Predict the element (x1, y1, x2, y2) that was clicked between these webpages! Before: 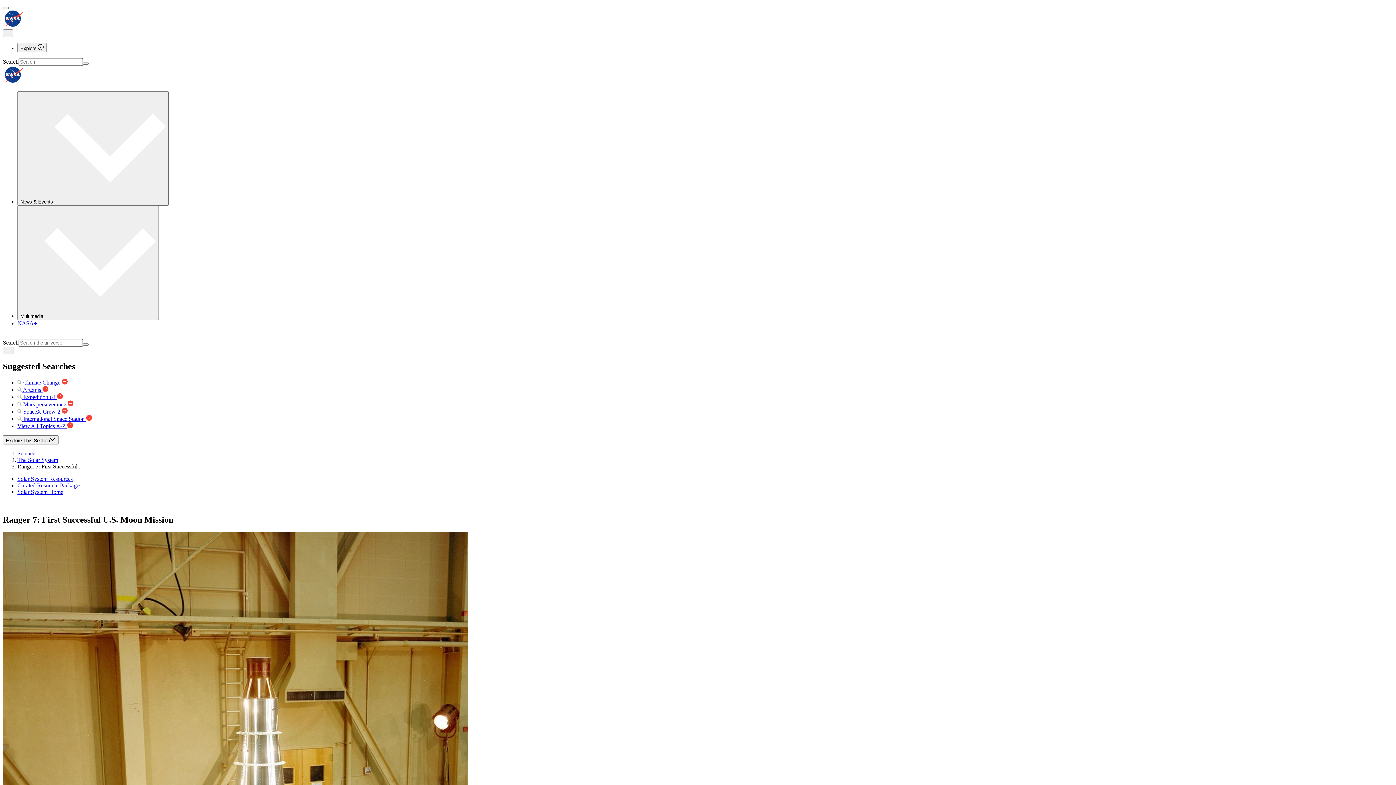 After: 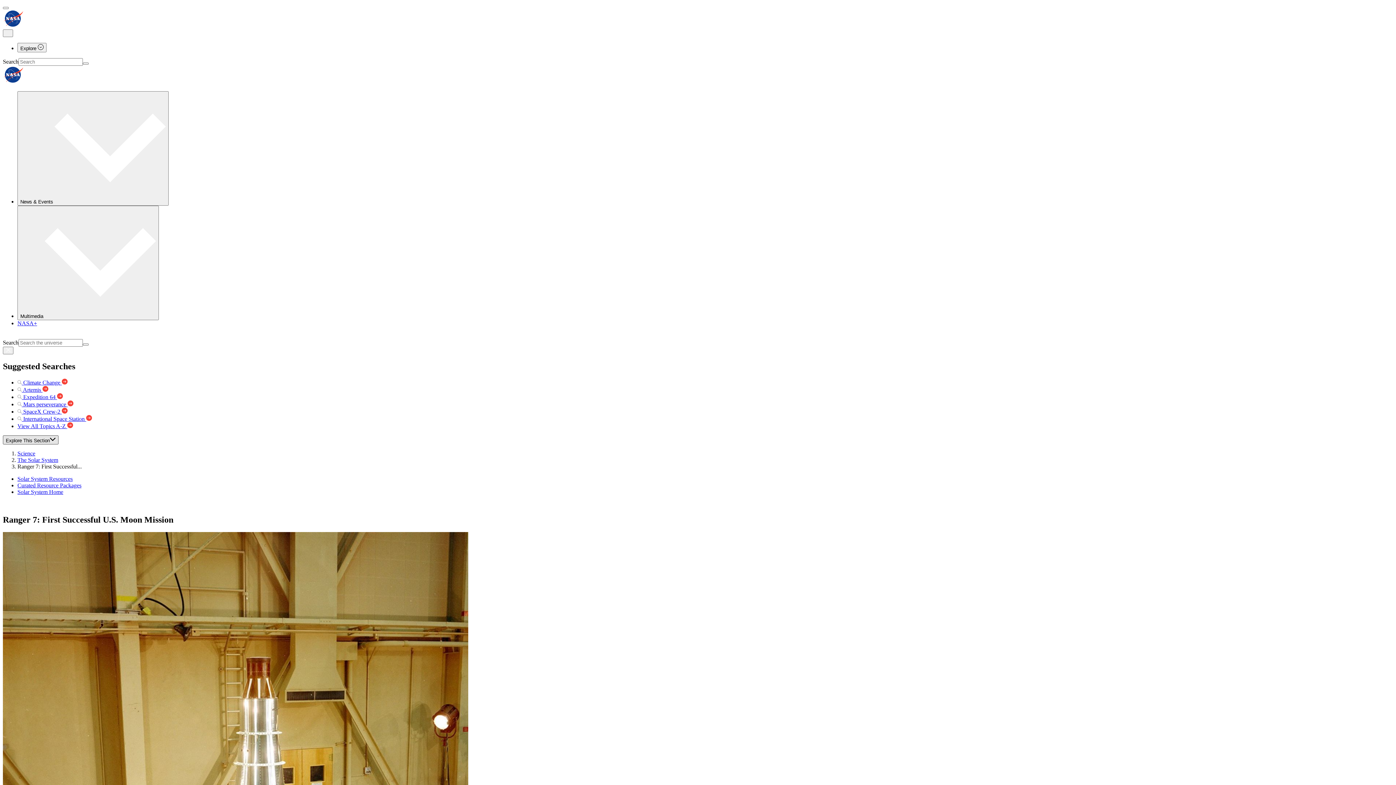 Action: bbox: (2, 435, 58, 444) label: Explore This Section